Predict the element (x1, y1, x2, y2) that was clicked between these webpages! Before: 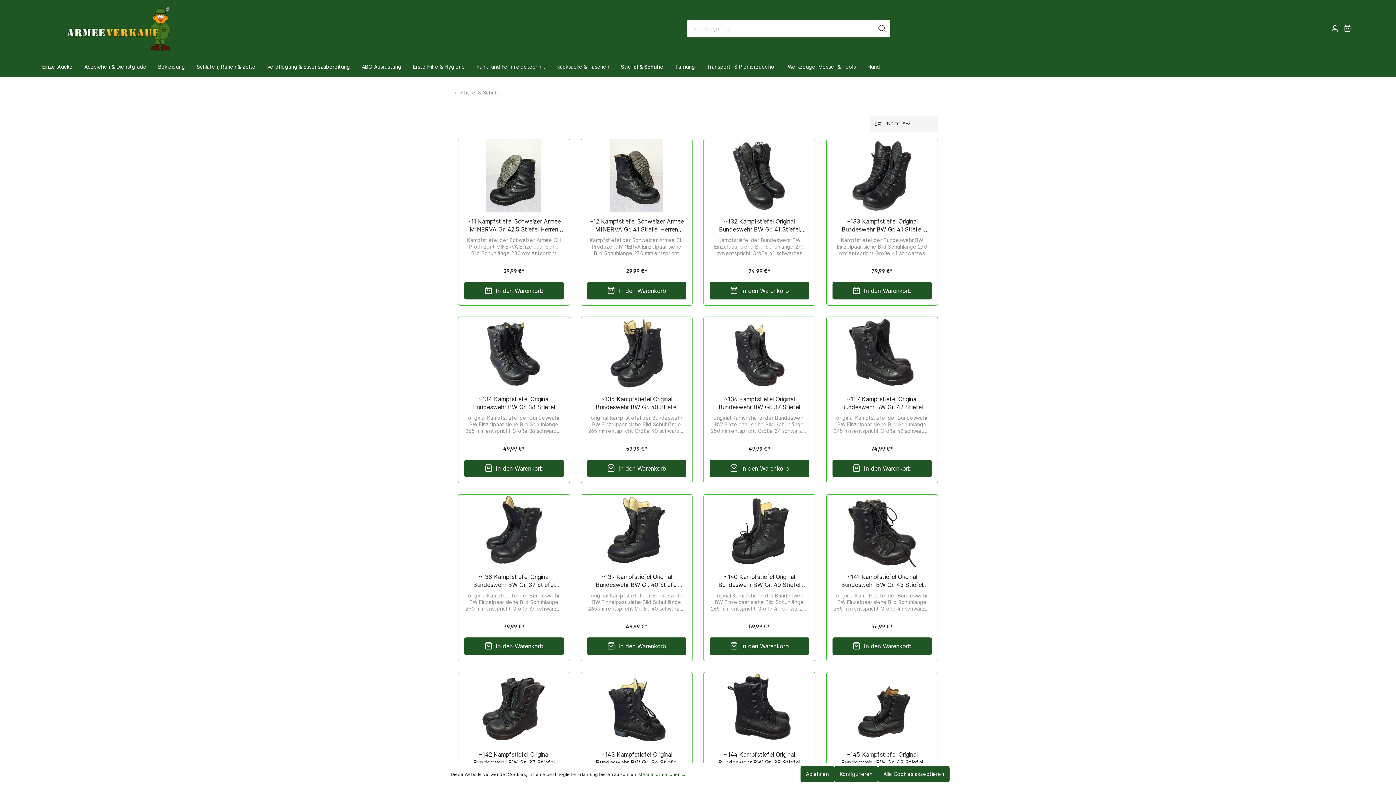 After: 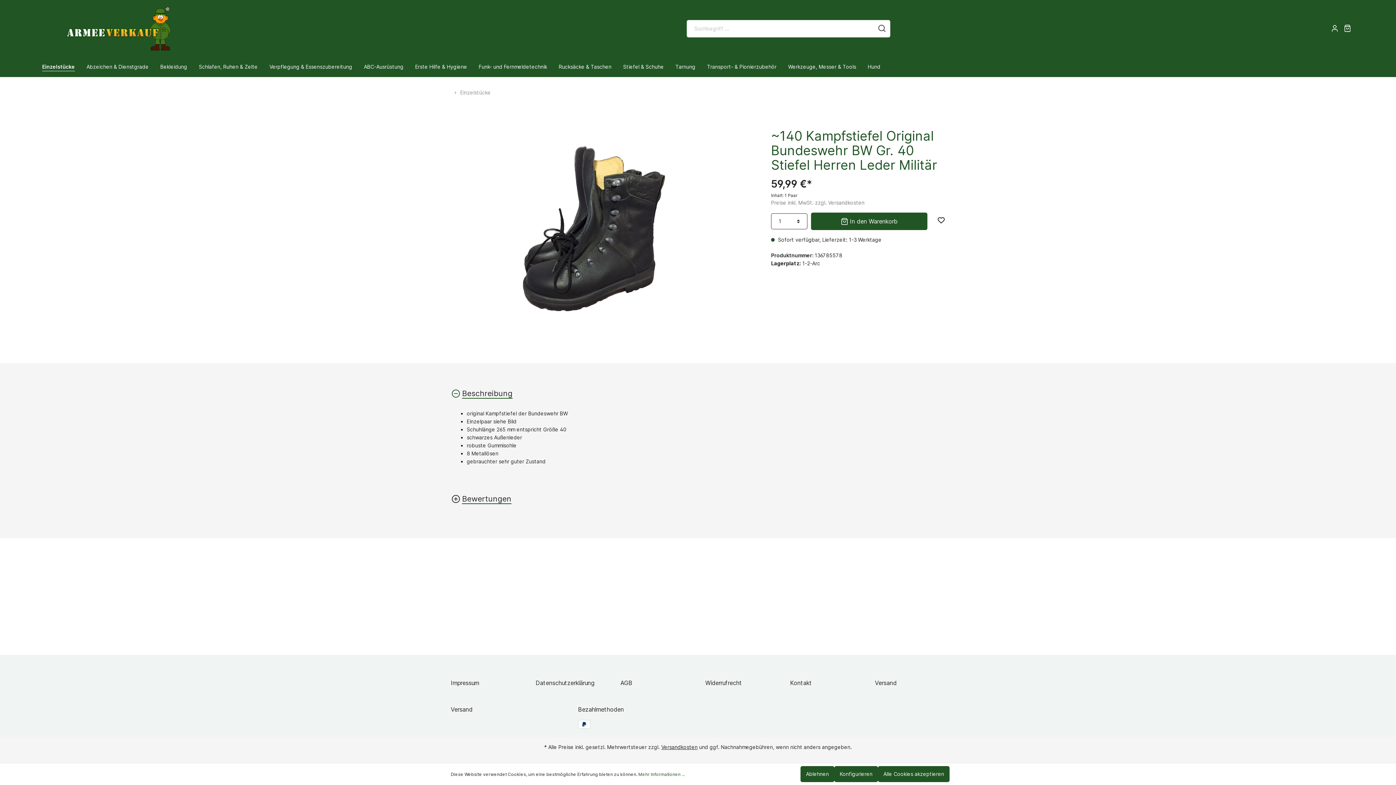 Action: bbox: (709, 573, 809, 589) label: ~140 Kampfstiefel Original Bundeswehr BW Gr. 40 Stiefel Herren Leder Militär